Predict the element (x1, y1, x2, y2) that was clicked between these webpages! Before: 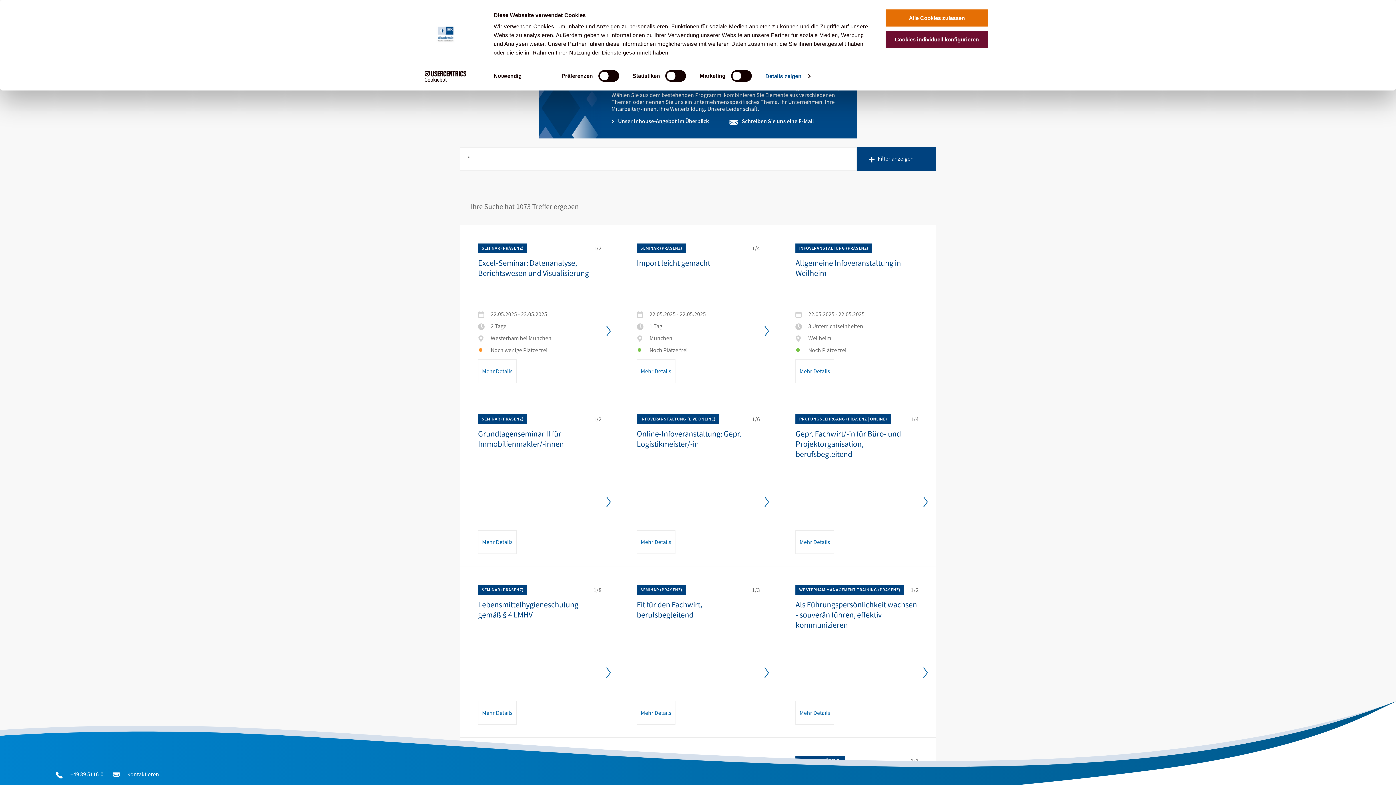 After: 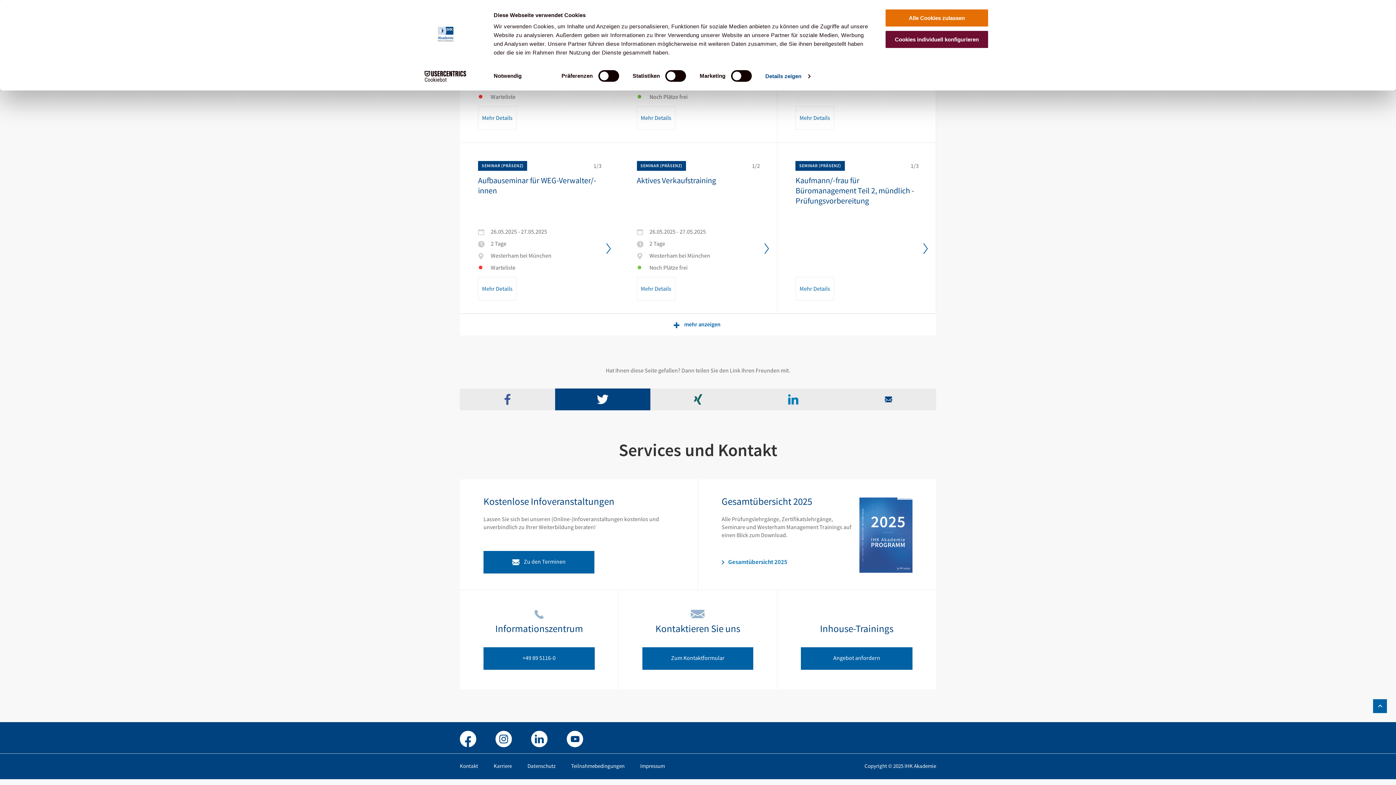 Action: bbox: (555, 364, 650, 386)